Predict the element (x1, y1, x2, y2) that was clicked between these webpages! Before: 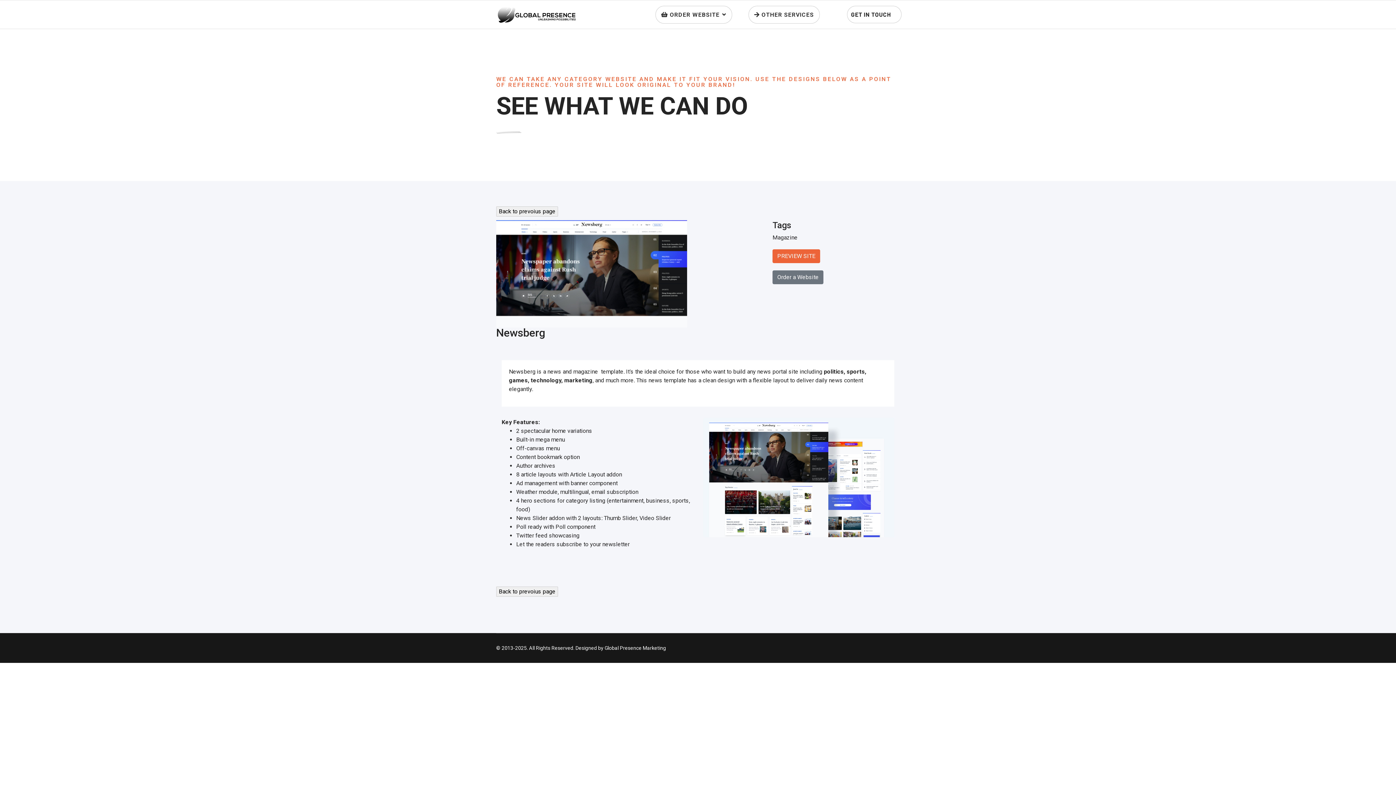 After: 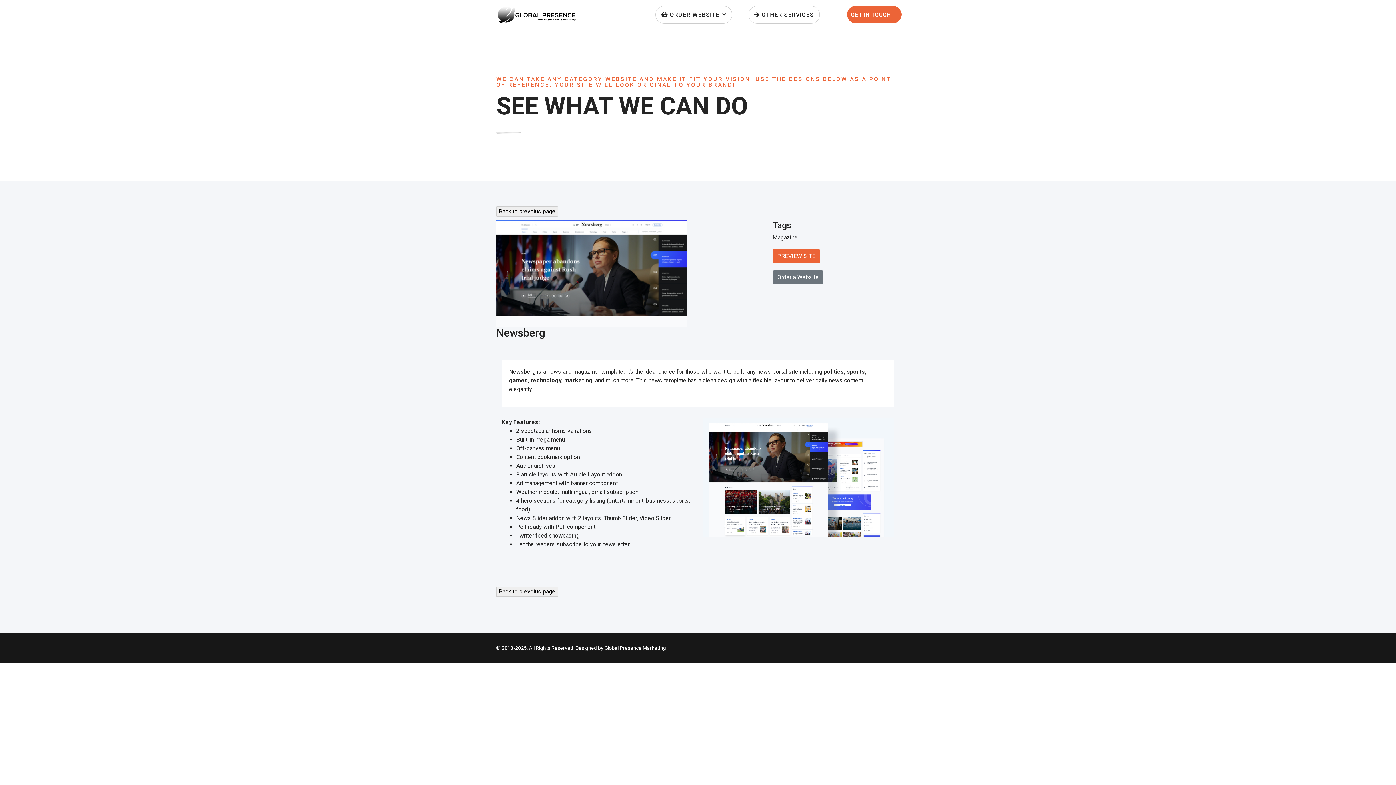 Action: bbox: (847, 5, 901, 23) label: GET IN TOUCH